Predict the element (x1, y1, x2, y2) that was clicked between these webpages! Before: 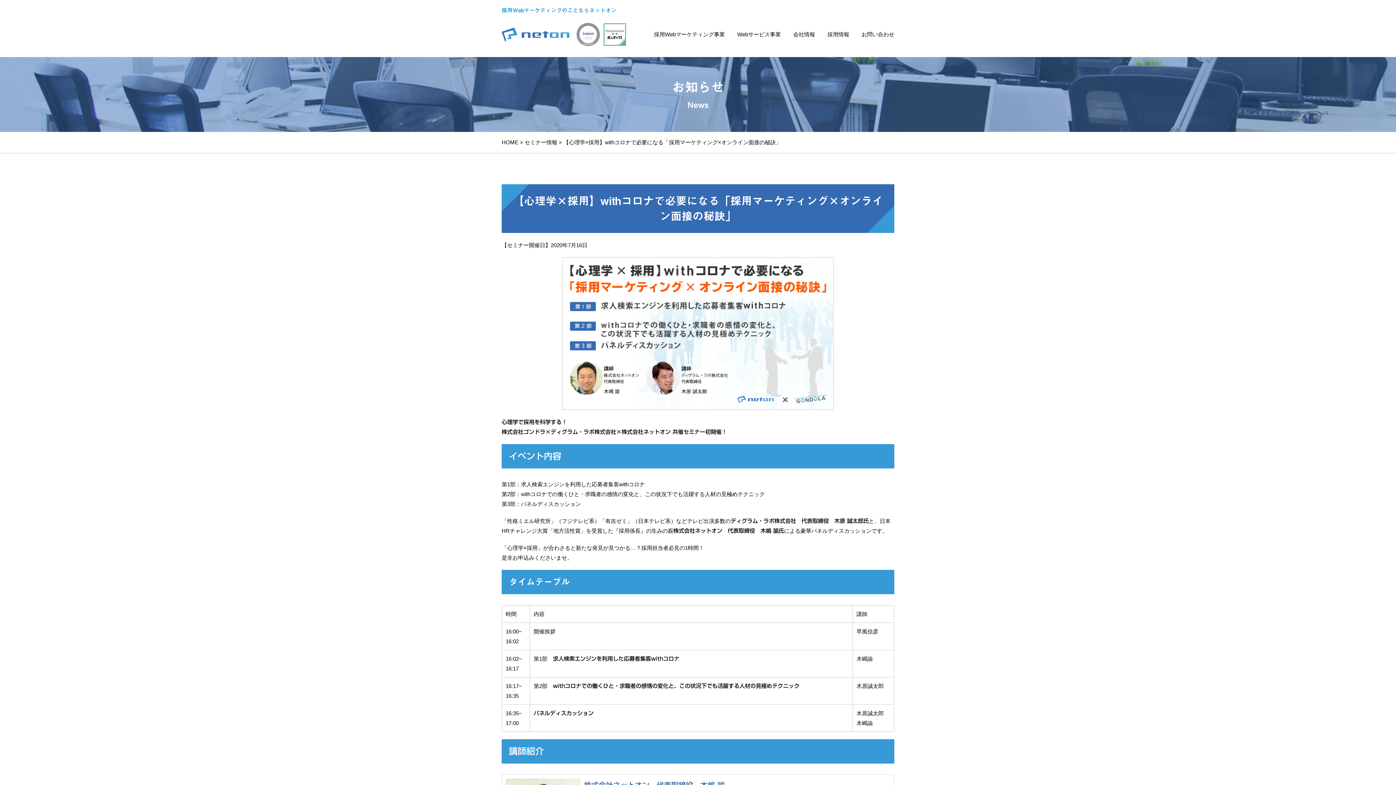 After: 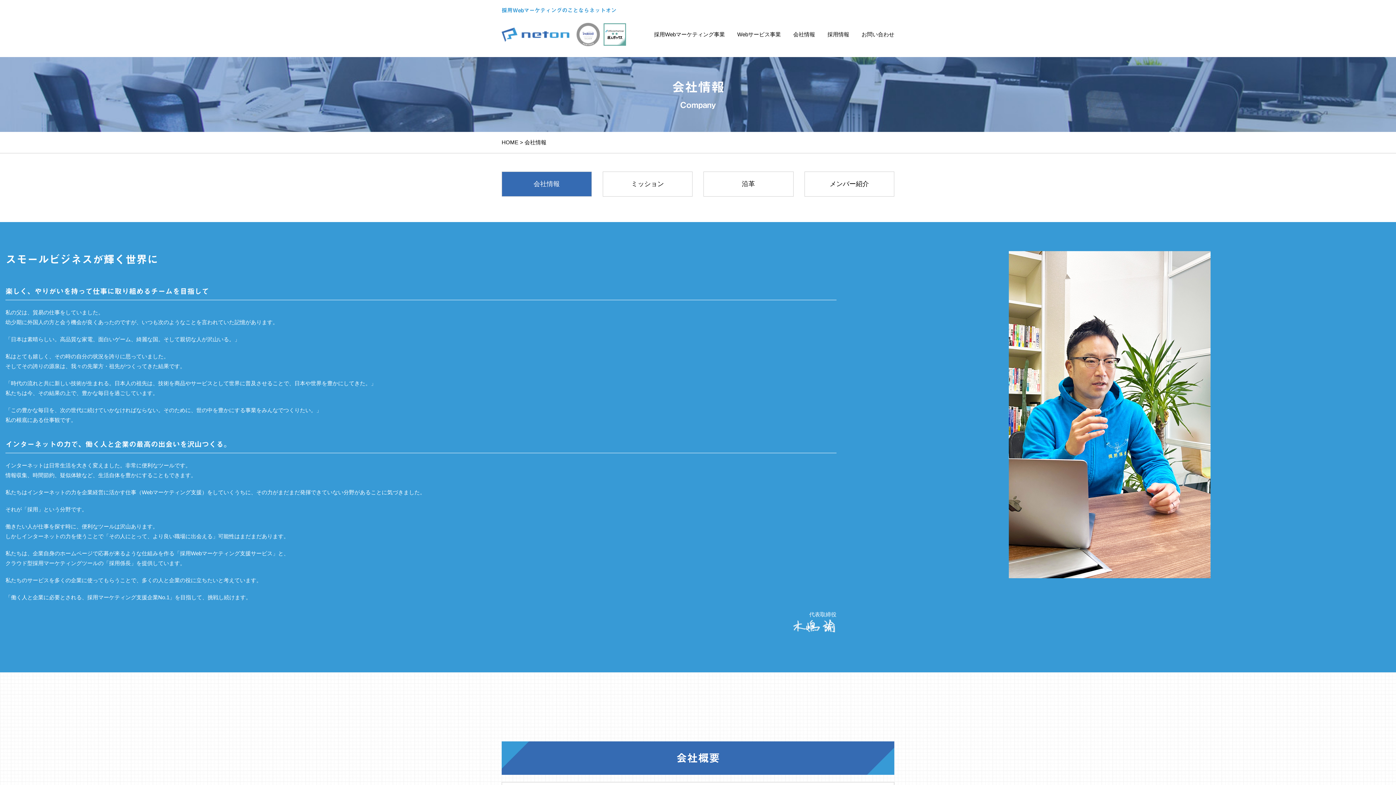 Action: bbox: (793, 31, 815, 48) label: 会社情報